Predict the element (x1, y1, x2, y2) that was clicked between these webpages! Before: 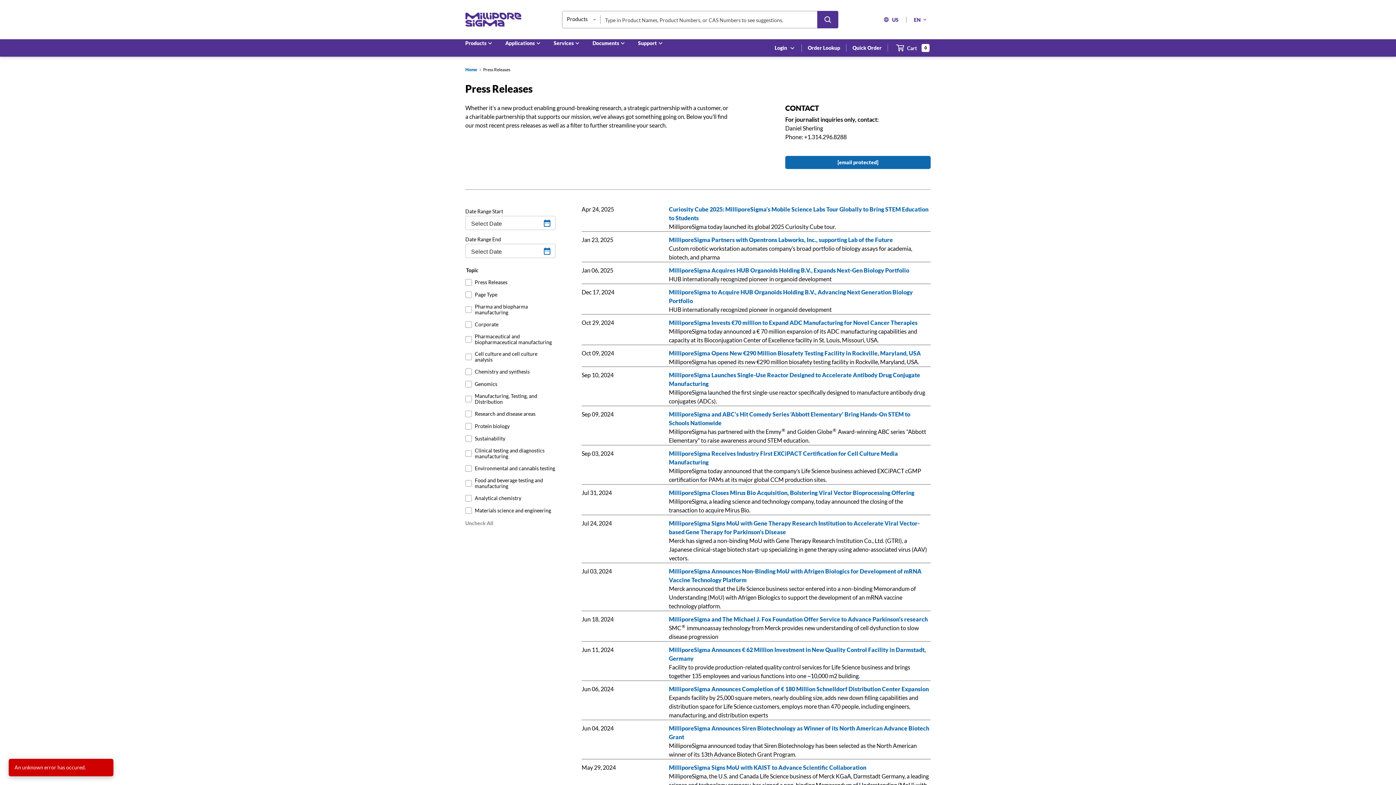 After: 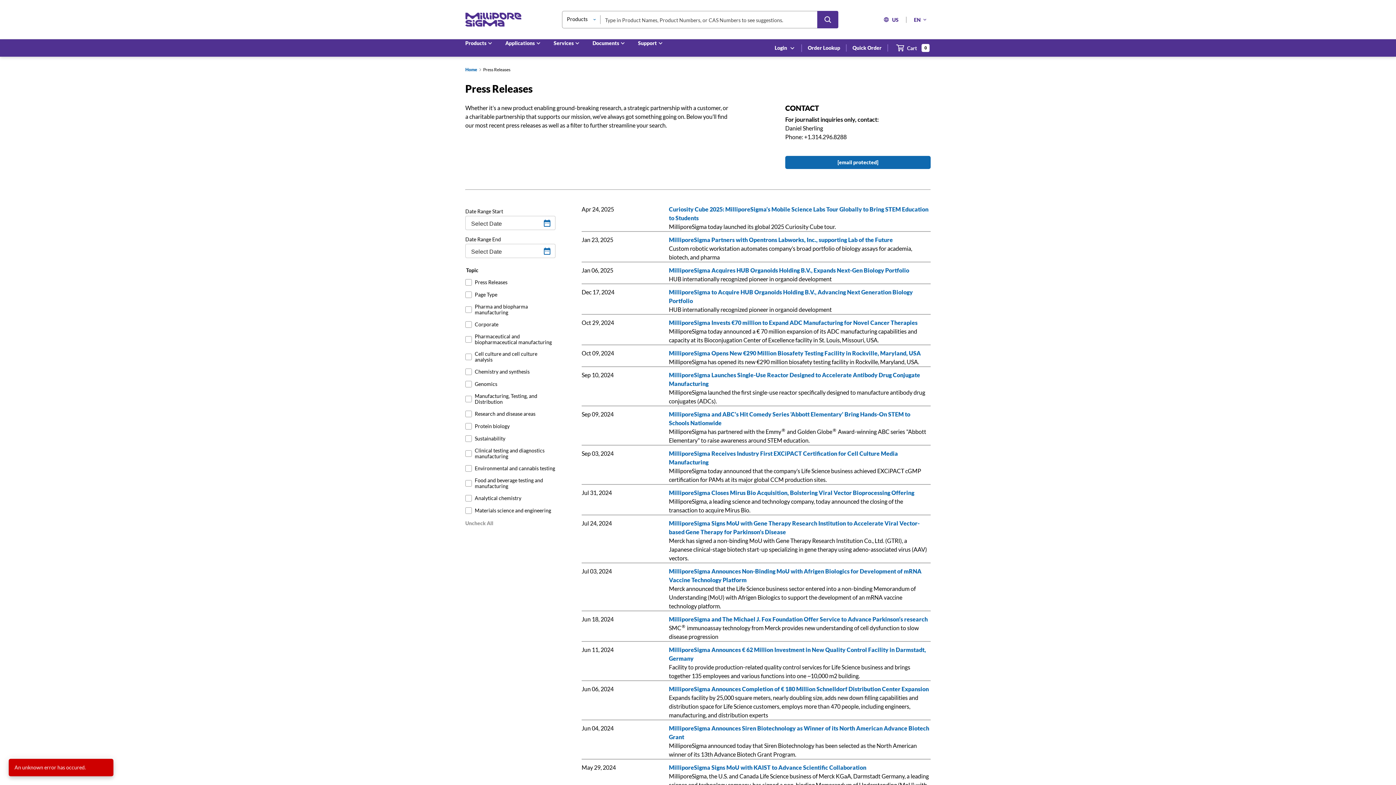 Action: label: US bbox: (879, 16, 906, 22)